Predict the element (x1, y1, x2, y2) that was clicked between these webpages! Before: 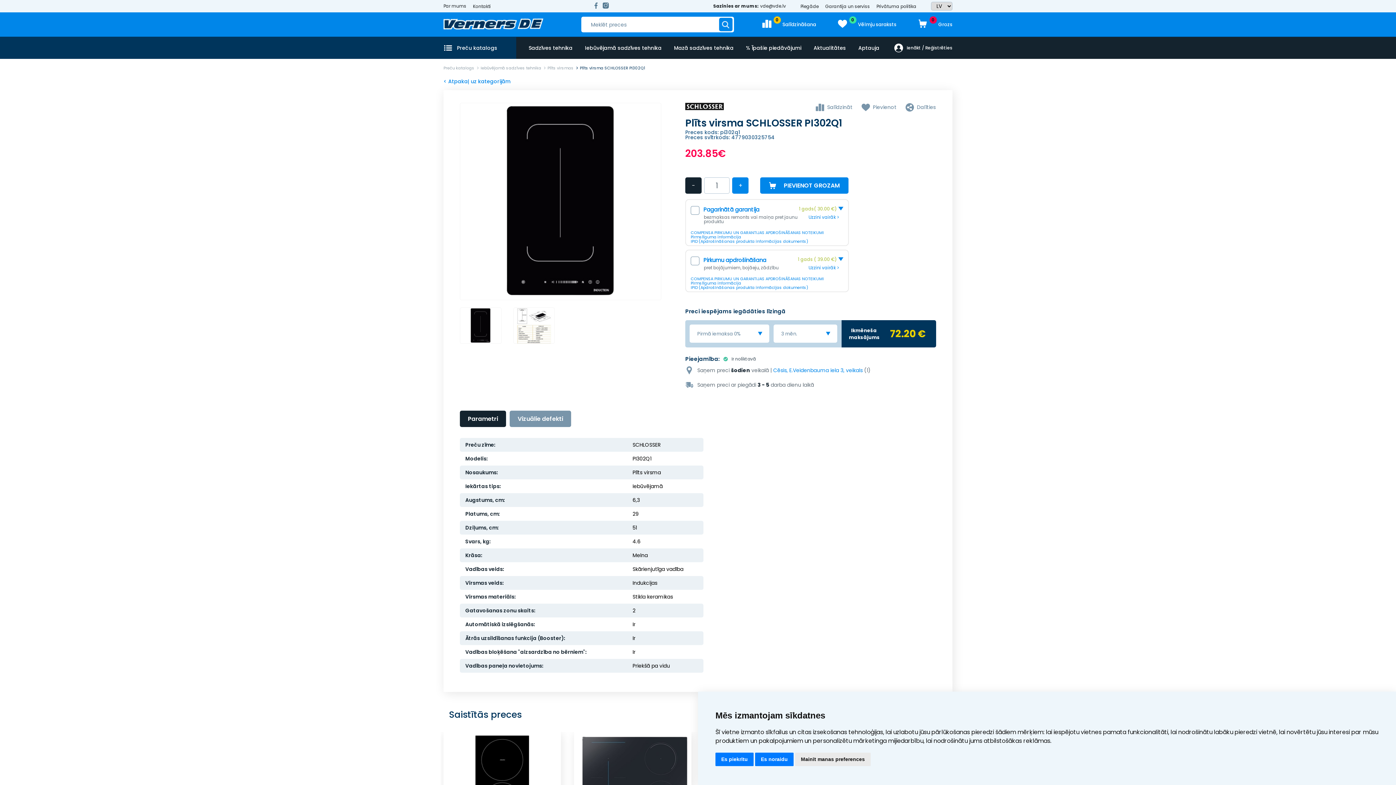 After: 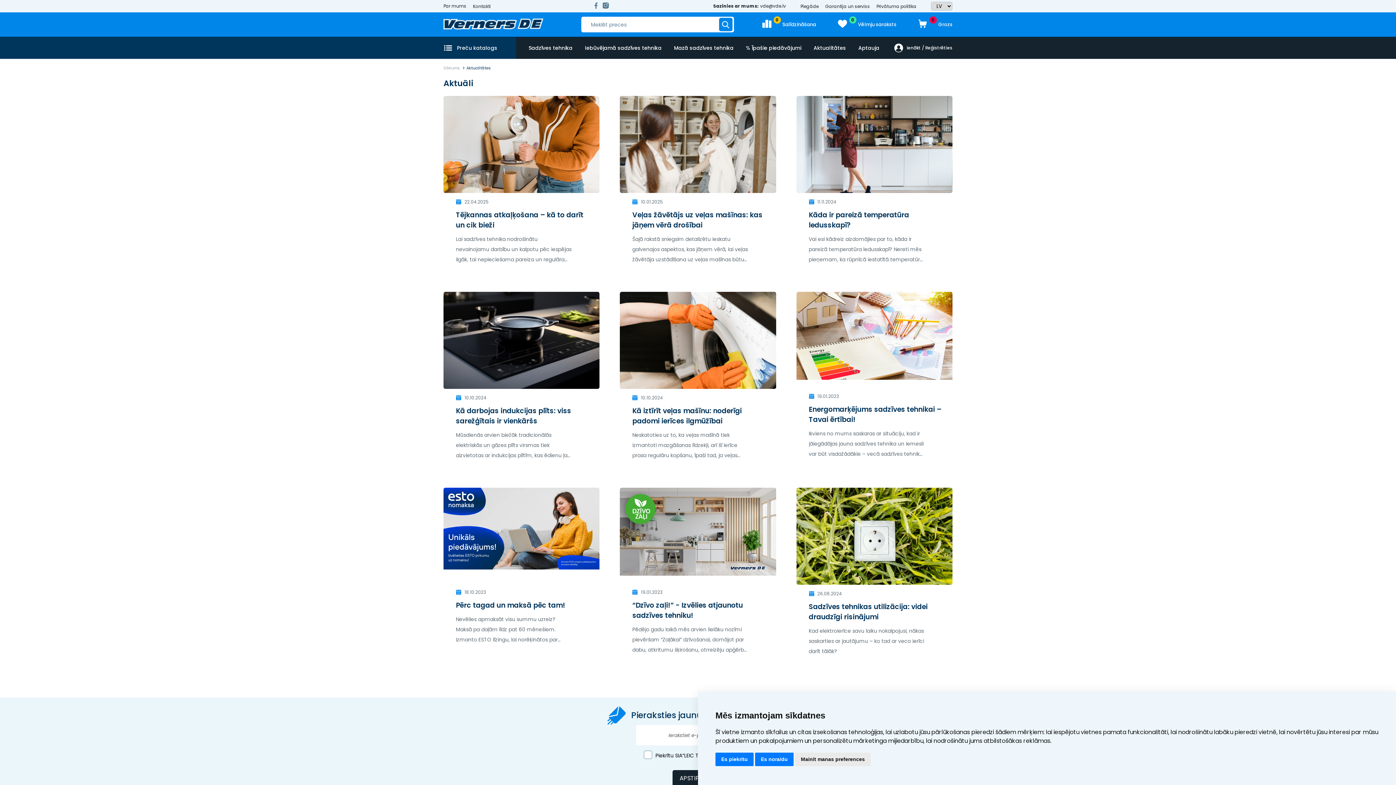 Action: bbox: (807, 36, 852, 58) label: Aktualitātes